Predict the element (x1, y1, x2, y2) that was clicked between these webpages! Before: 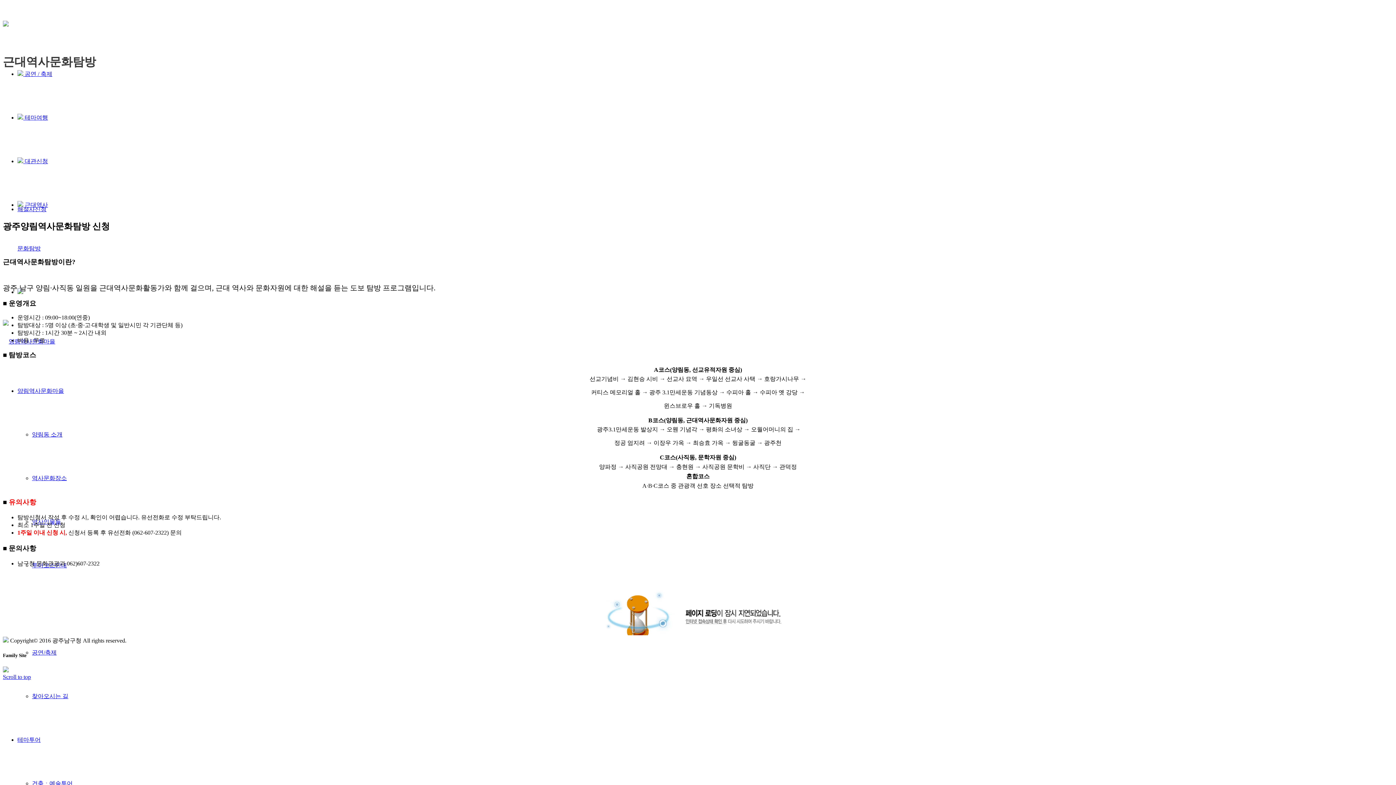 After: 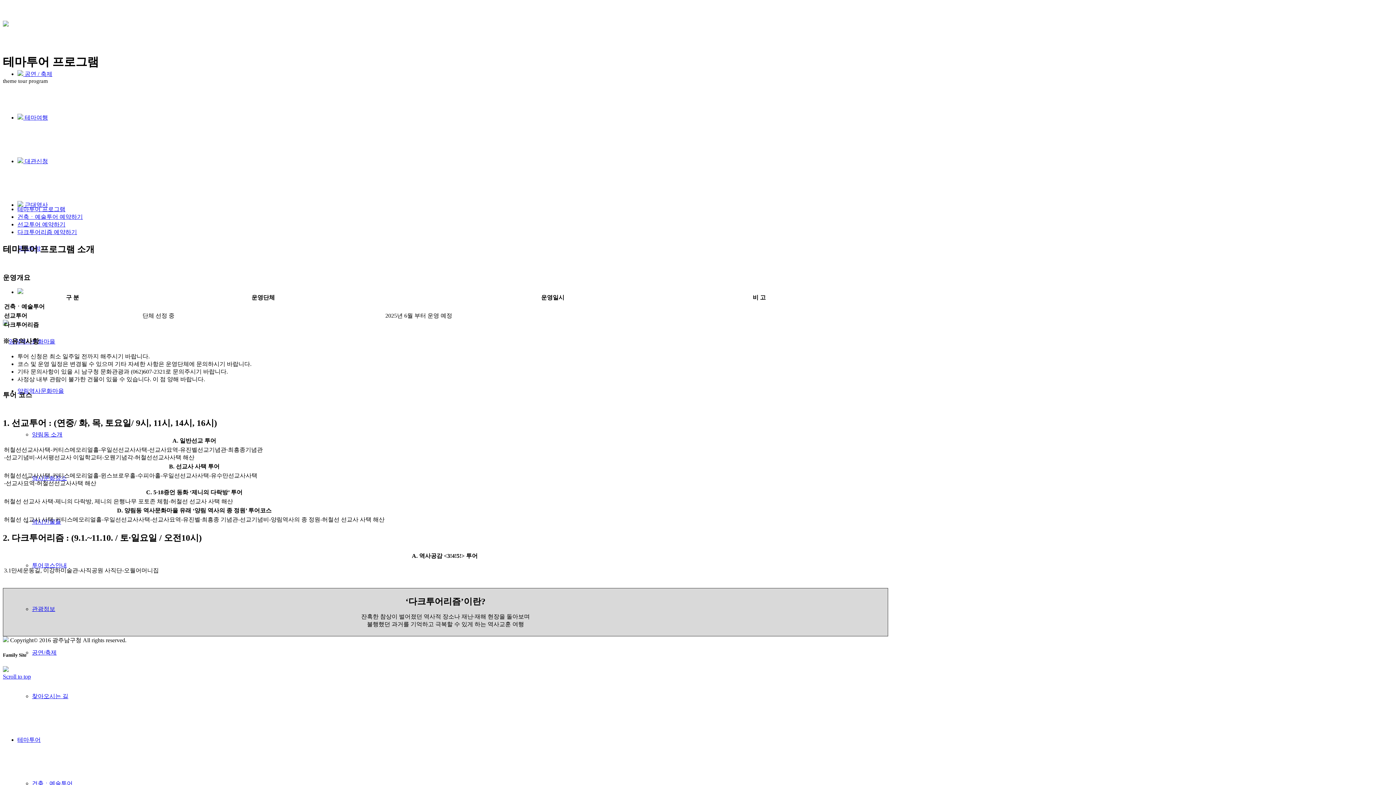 Action: label: 테마투어 bbox: (17, 737, 40, 743)